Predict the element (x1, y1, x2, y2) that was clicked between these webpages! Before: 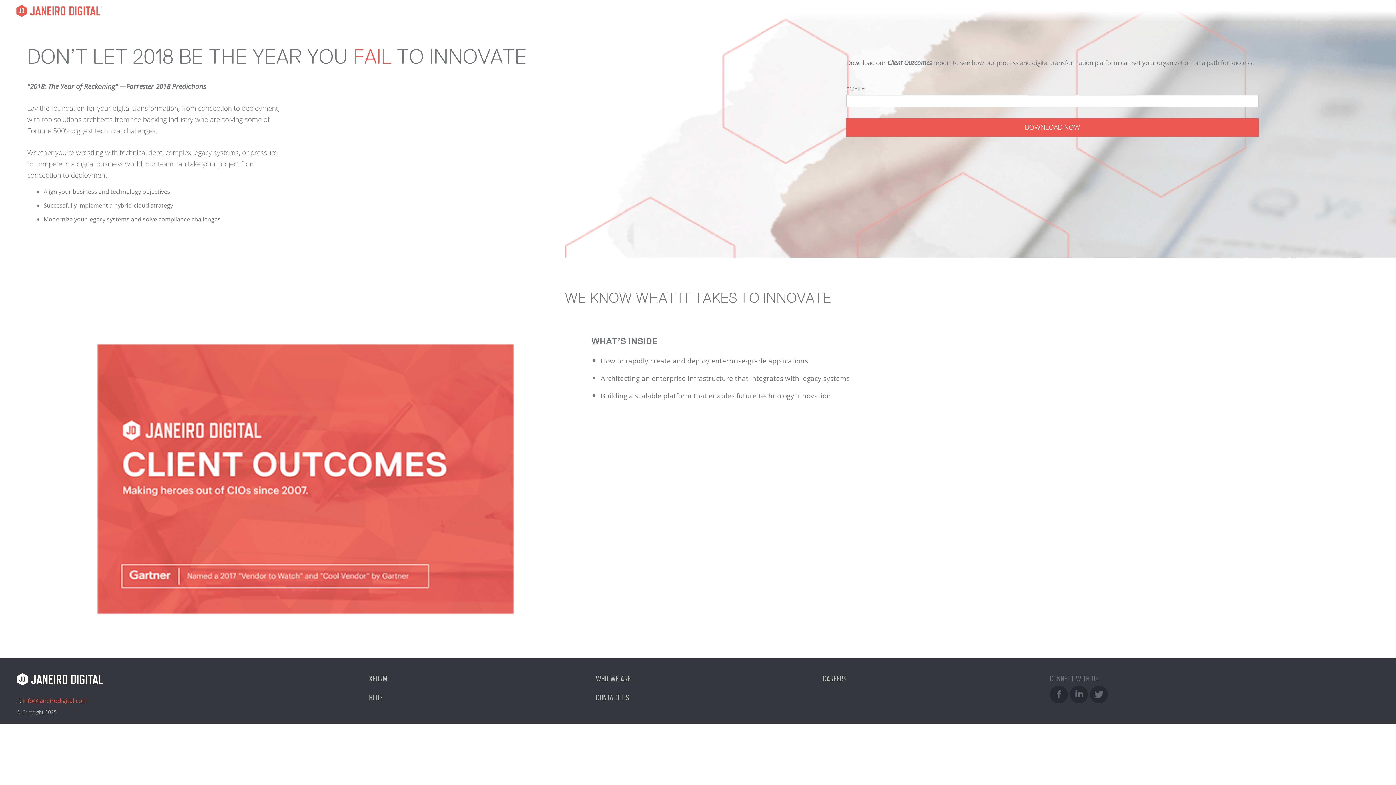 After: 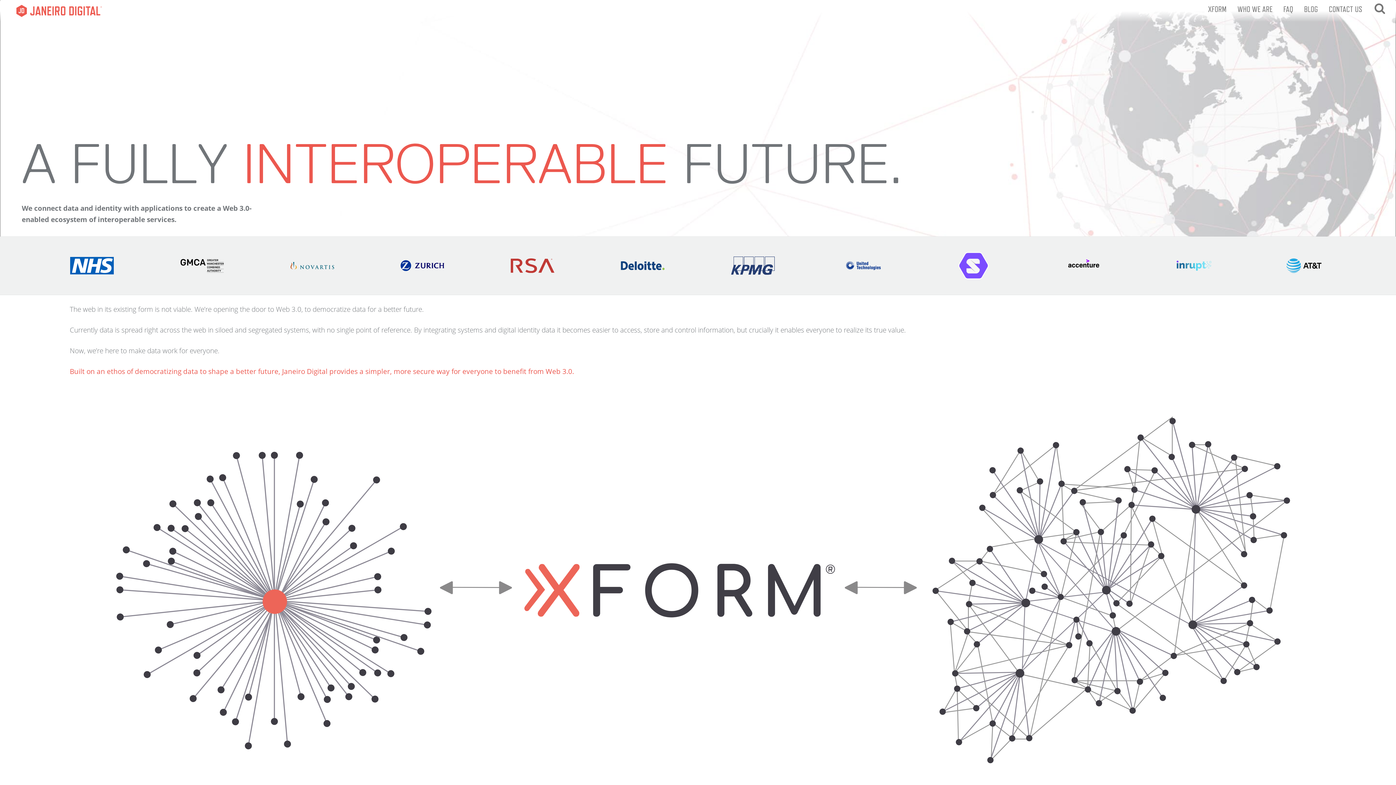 Action: label: Janeiro Digital bbox: (10, 0, 101, 21)